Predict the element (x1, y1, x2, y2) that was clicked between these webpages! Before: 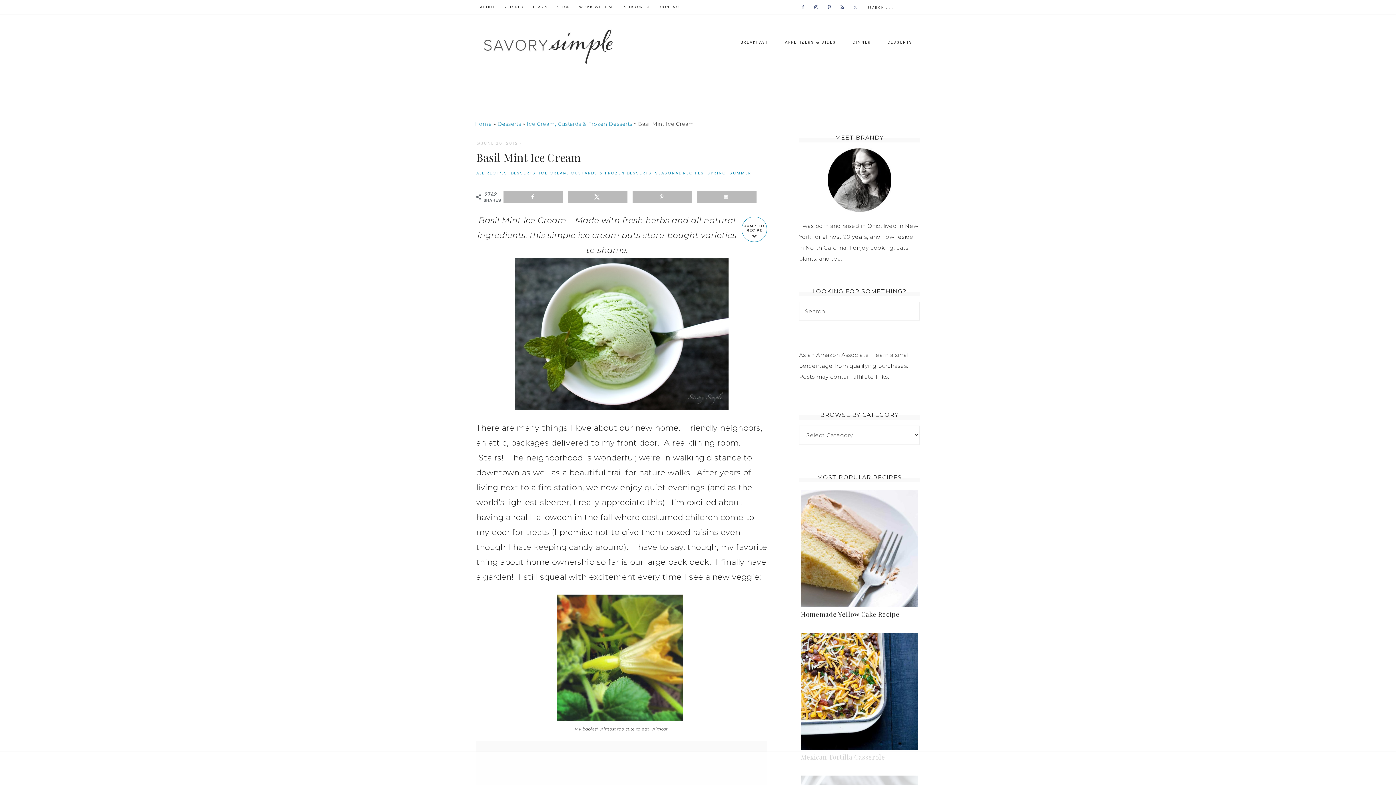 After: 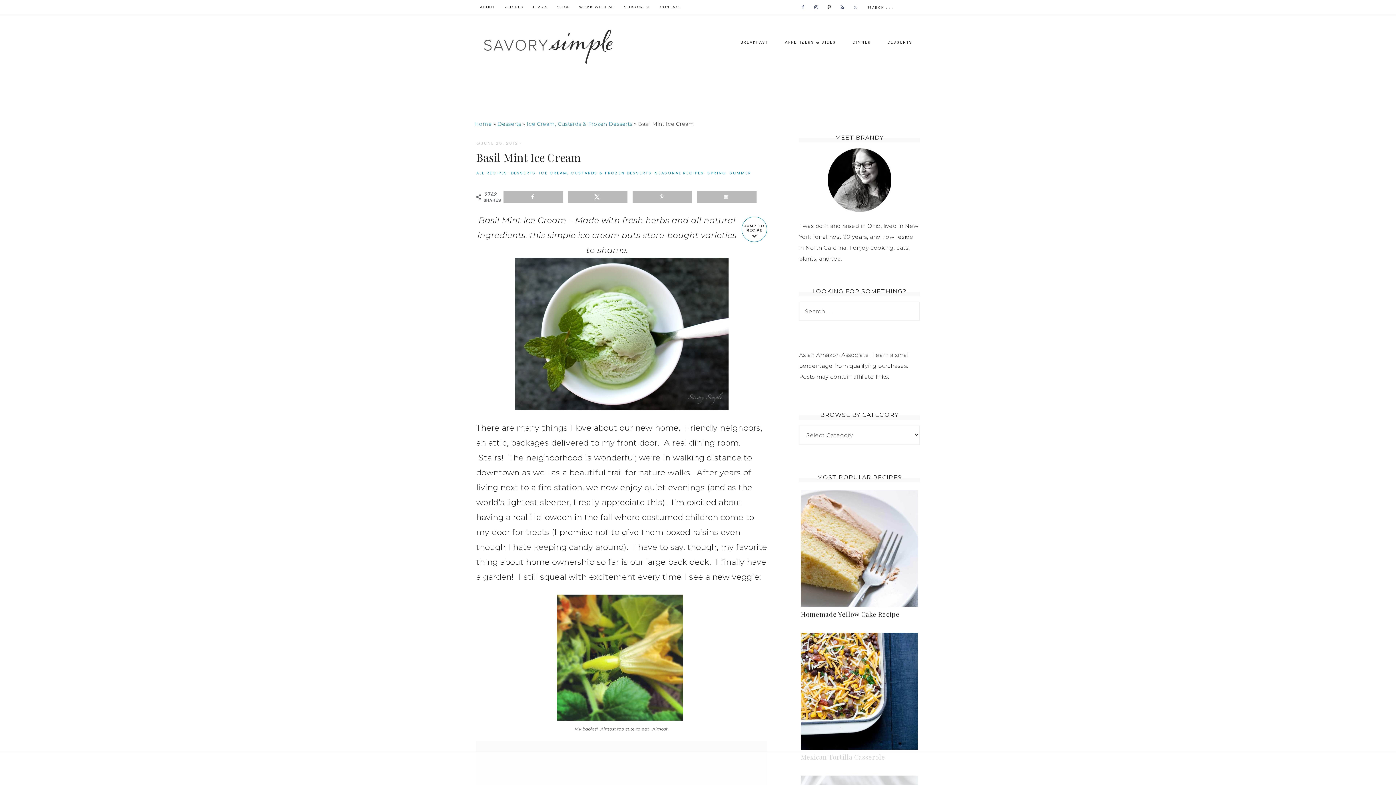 Action: bbox: (825, 2, 833, 11)